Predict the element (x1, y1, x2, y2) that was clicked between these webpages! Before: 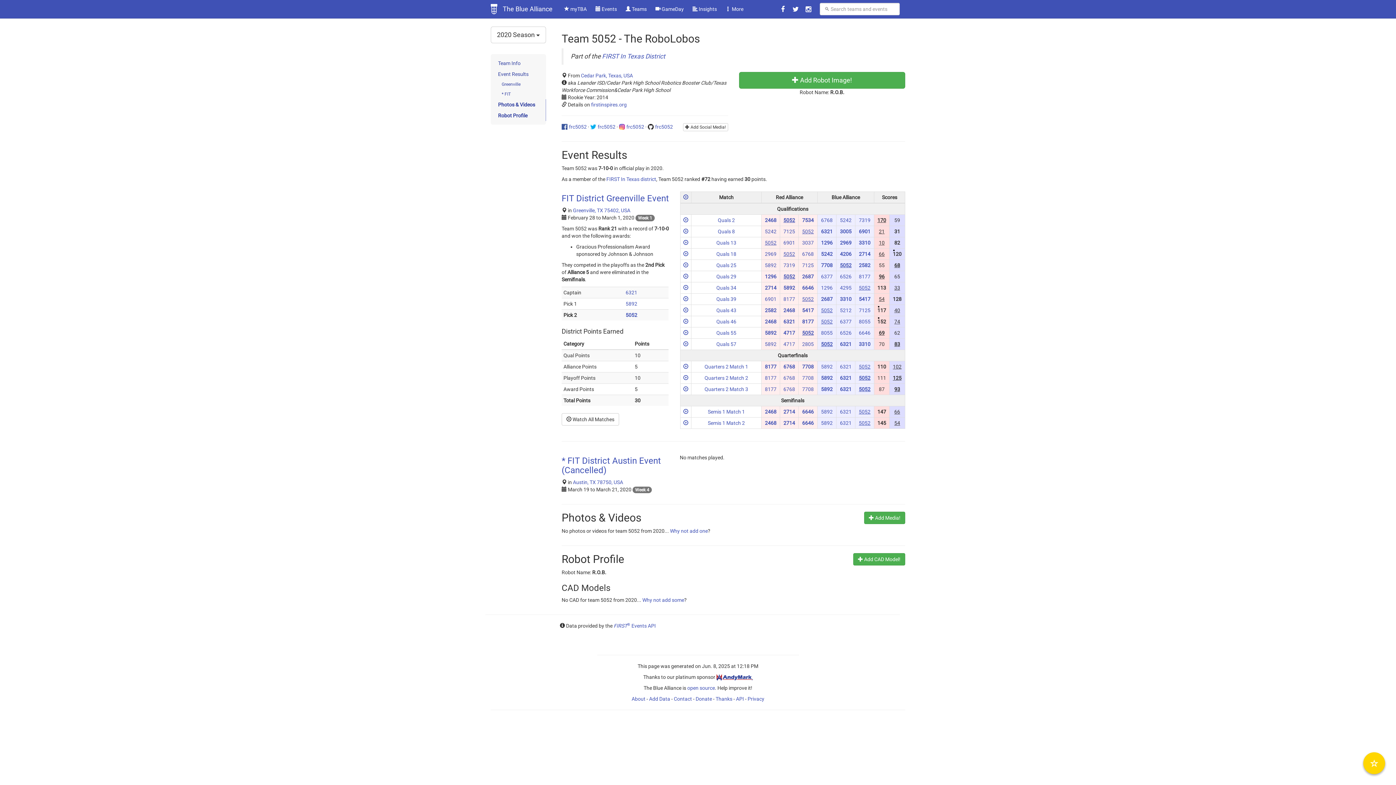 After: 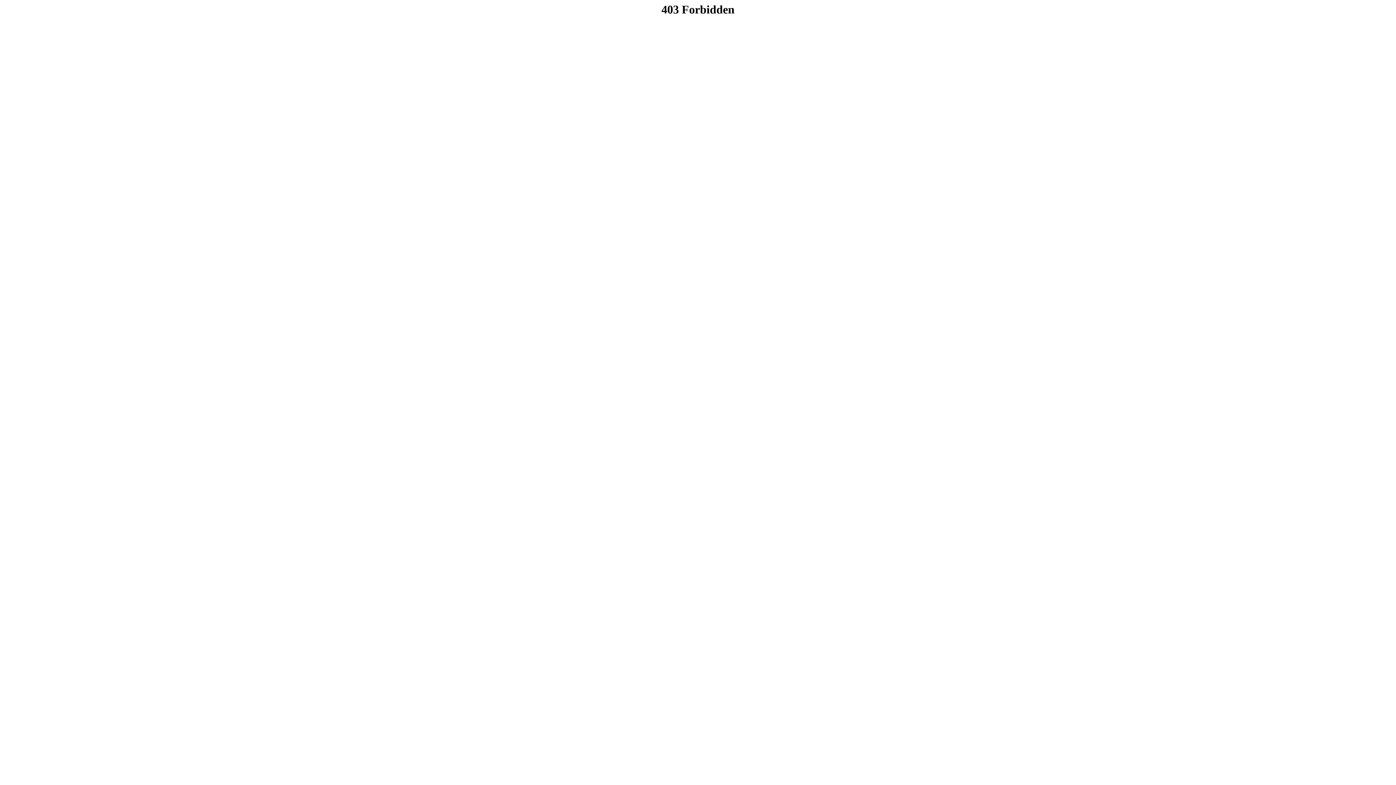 Action: bbox: (716, 674, 752, 680)